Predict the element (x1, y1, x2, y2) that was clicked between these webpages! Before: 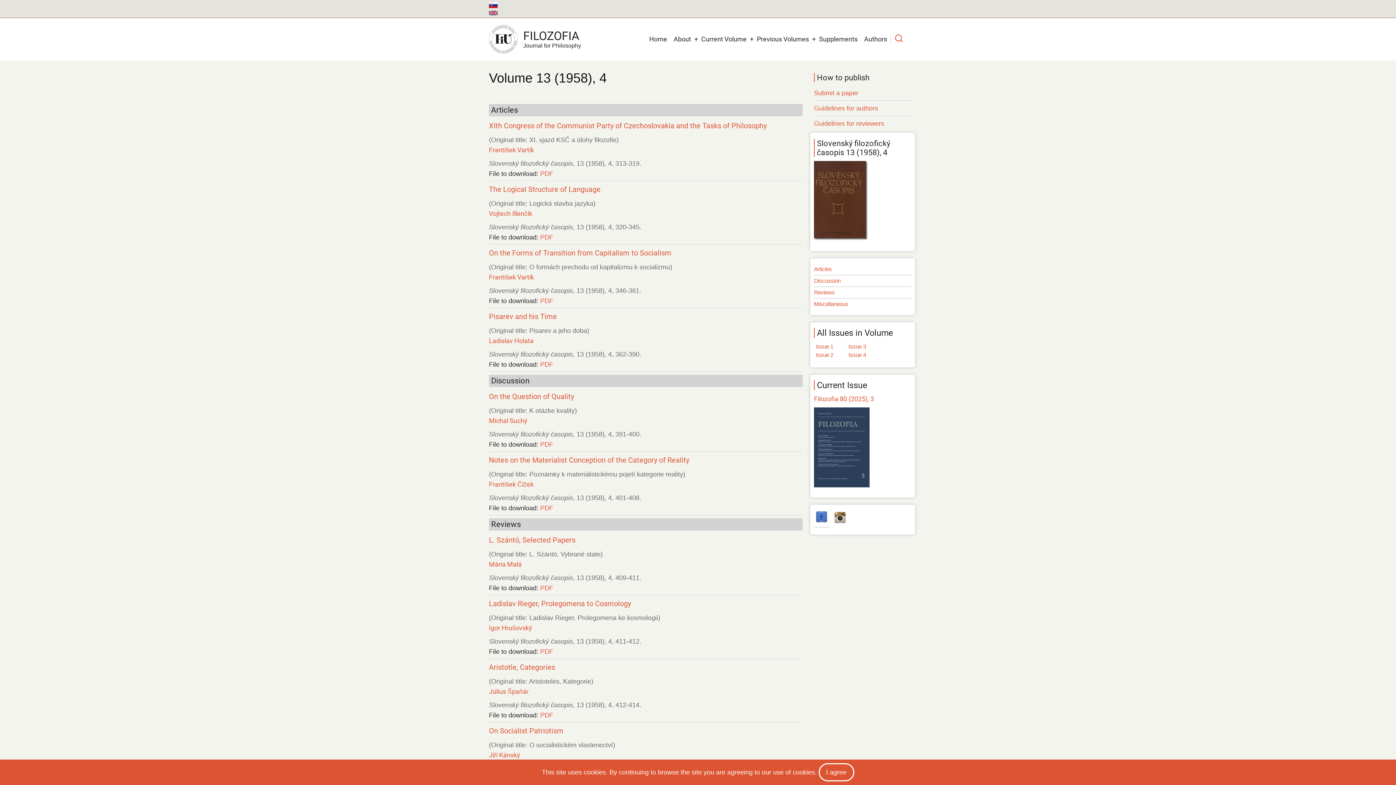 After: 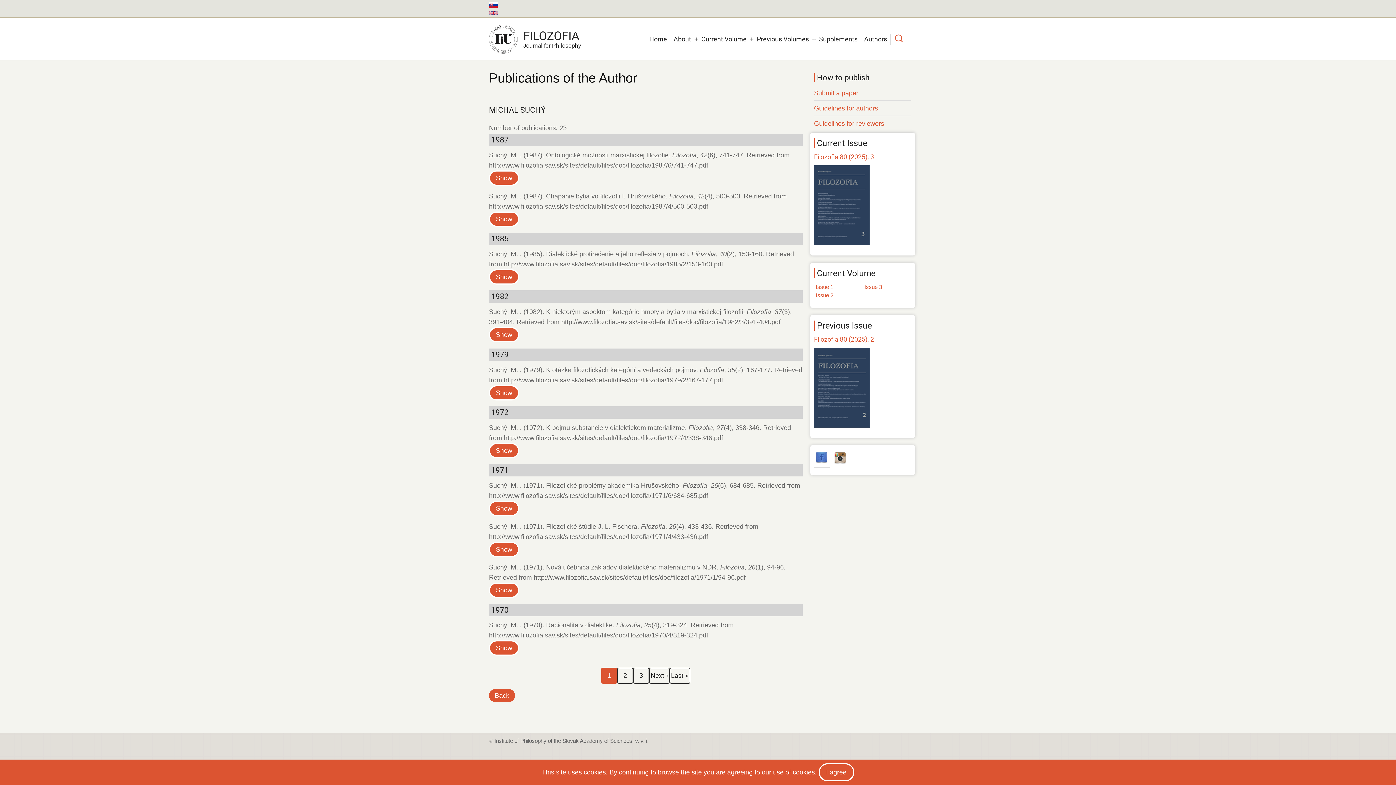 Action: bbox: (489, 417, 527, 424) label: Michal Suchý